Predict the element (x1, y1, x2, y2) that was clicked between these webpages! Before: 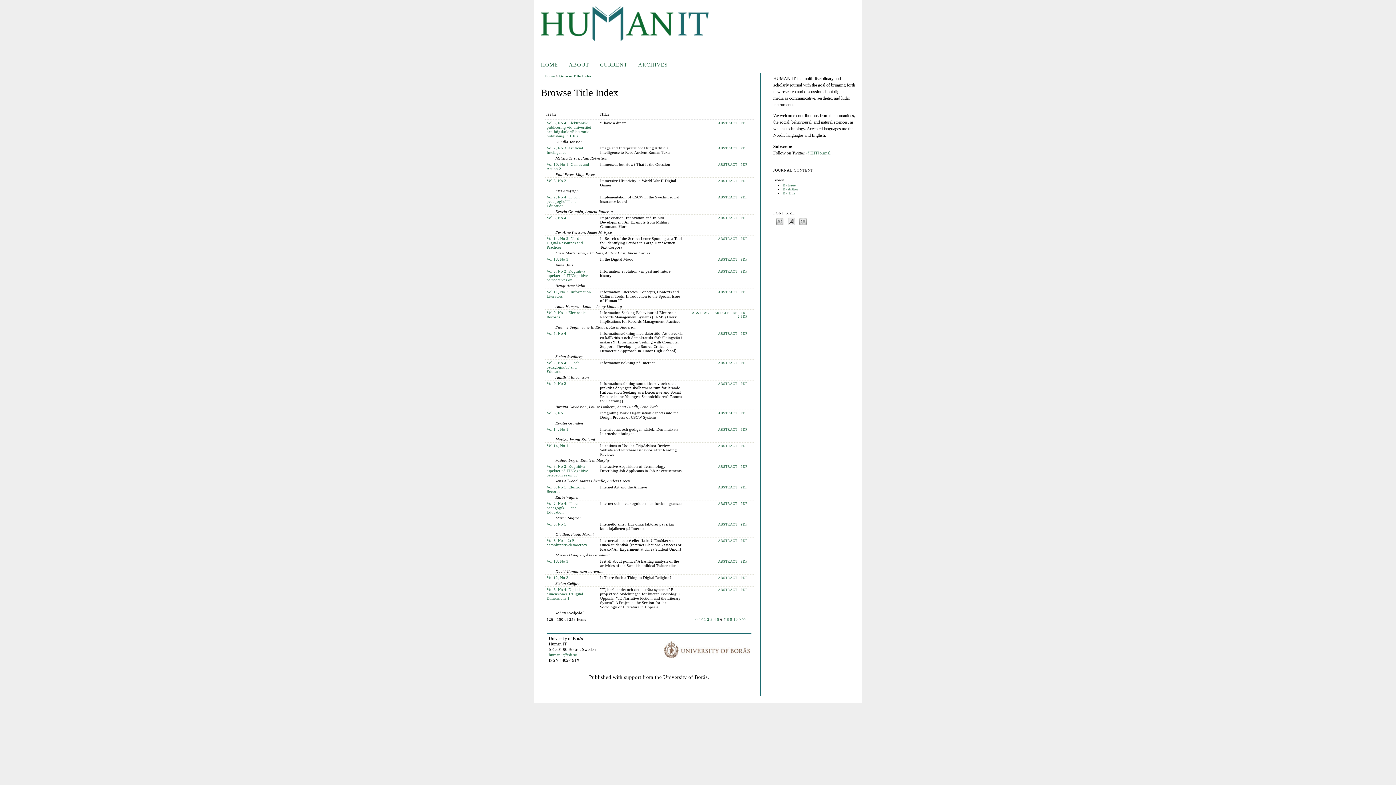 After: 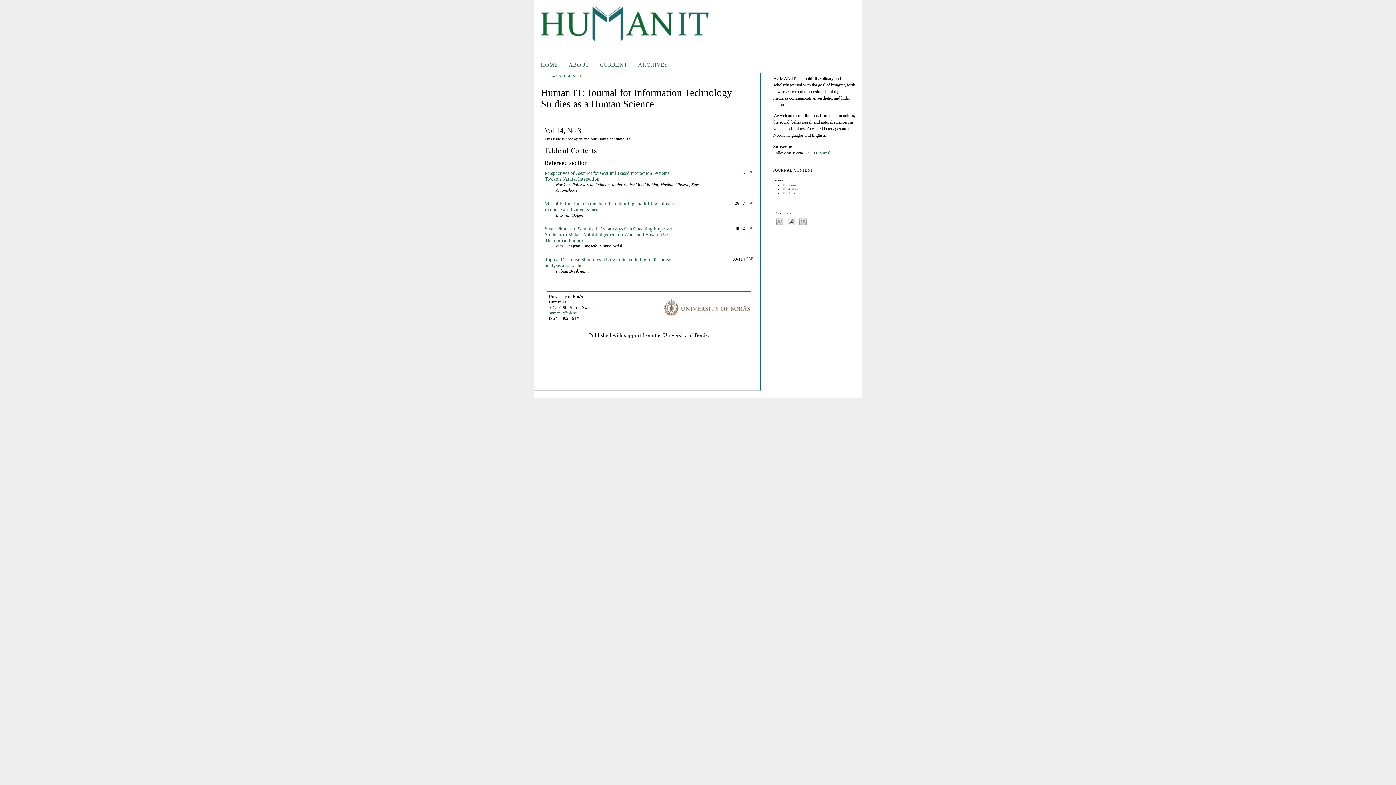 Action: bbox: (541, 61, 558, 67) label: HOME